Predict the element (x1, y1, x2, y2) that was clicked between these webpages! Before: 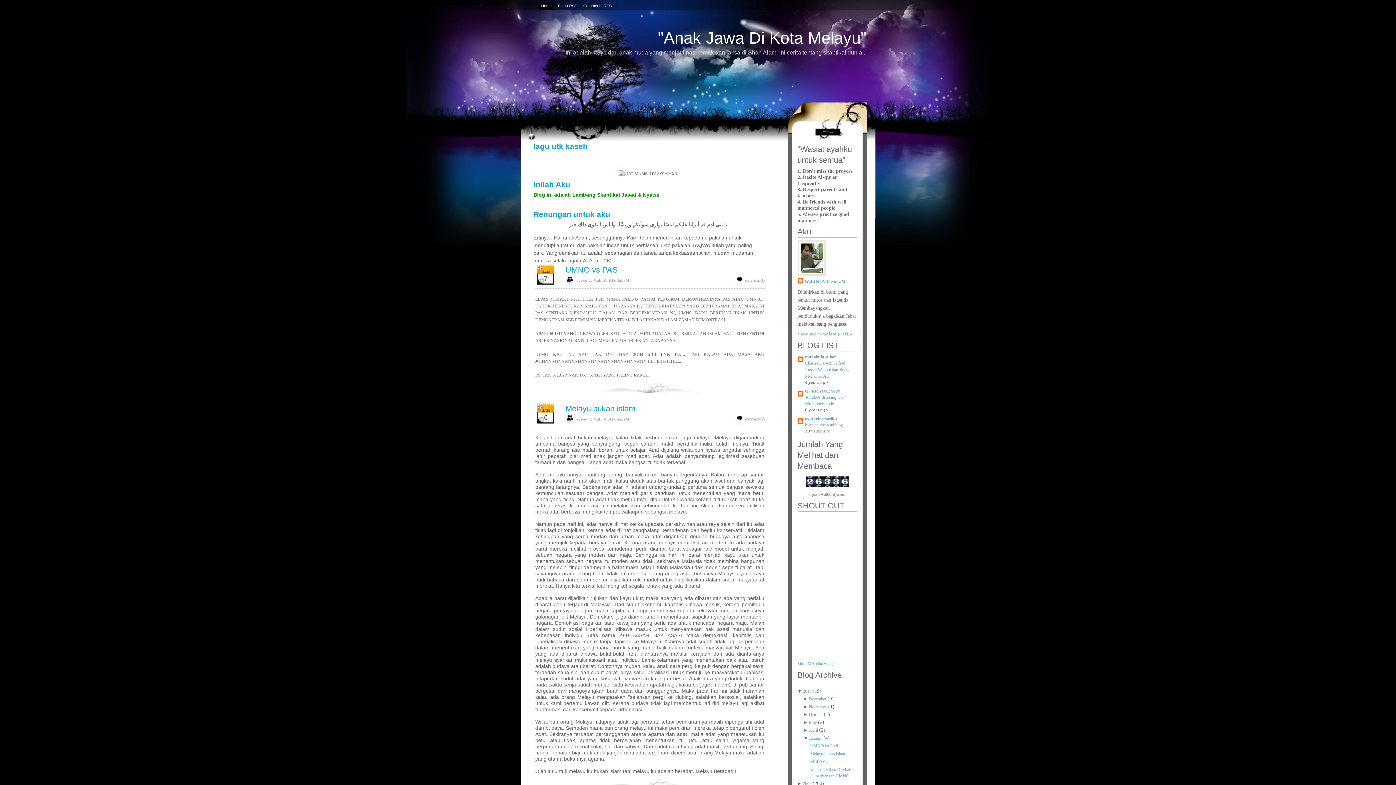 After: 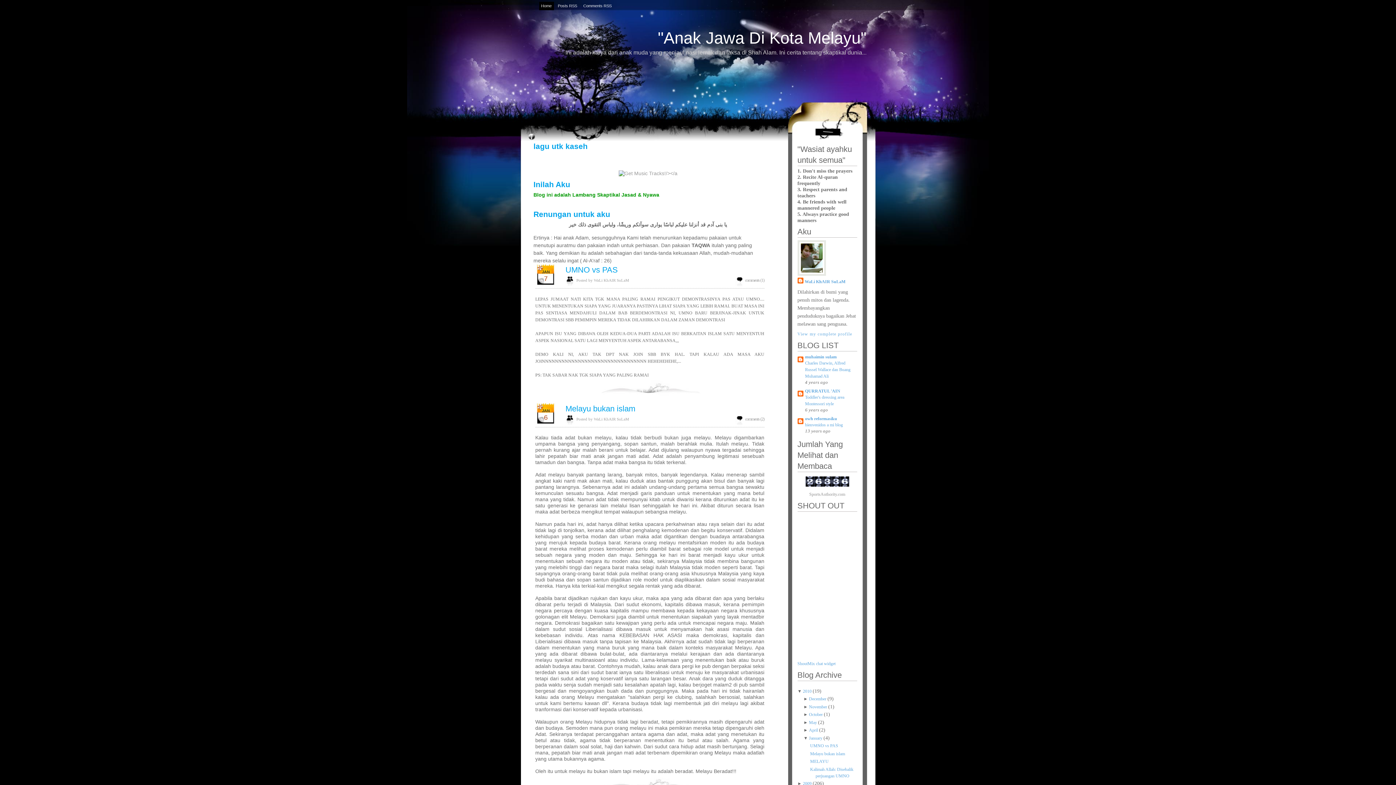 Action: bbox: (618, 170, 677, 176)